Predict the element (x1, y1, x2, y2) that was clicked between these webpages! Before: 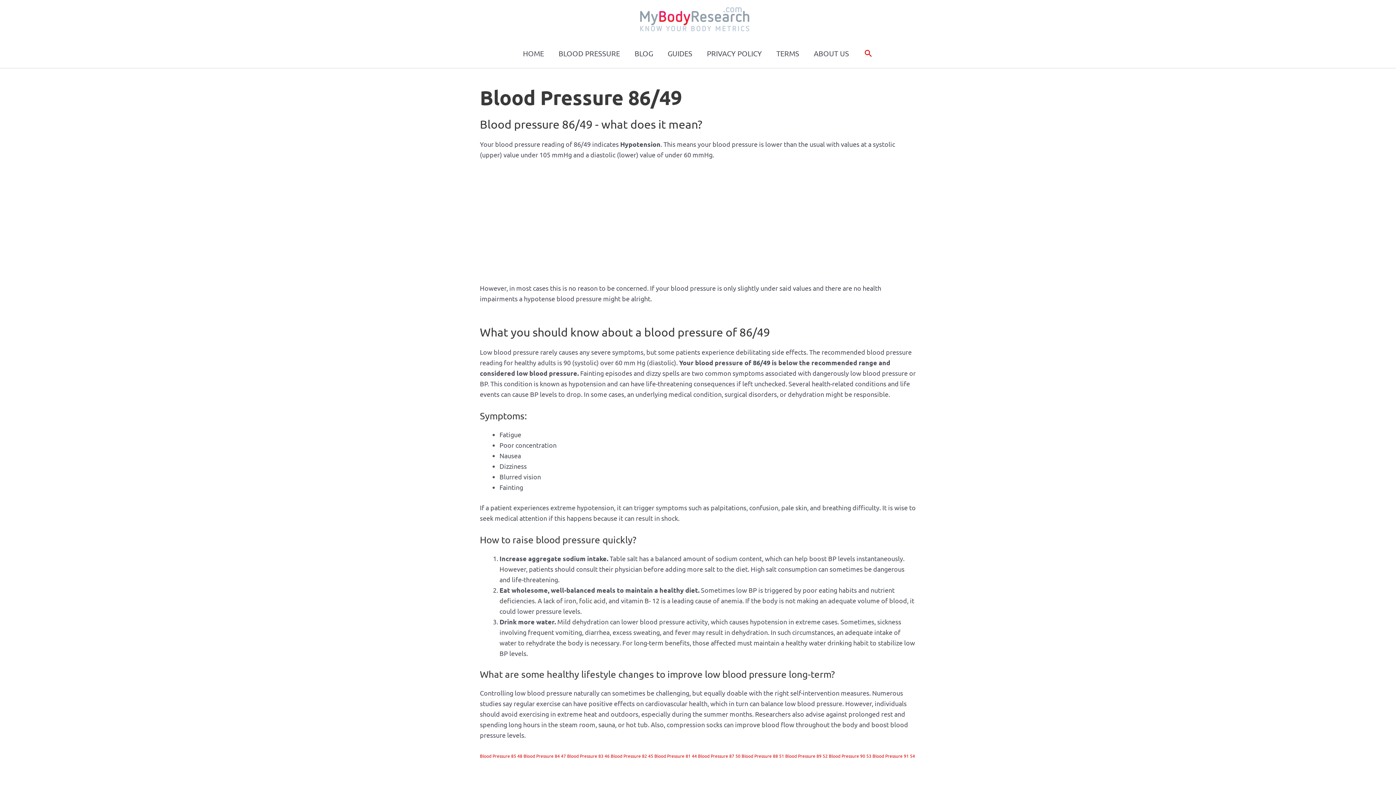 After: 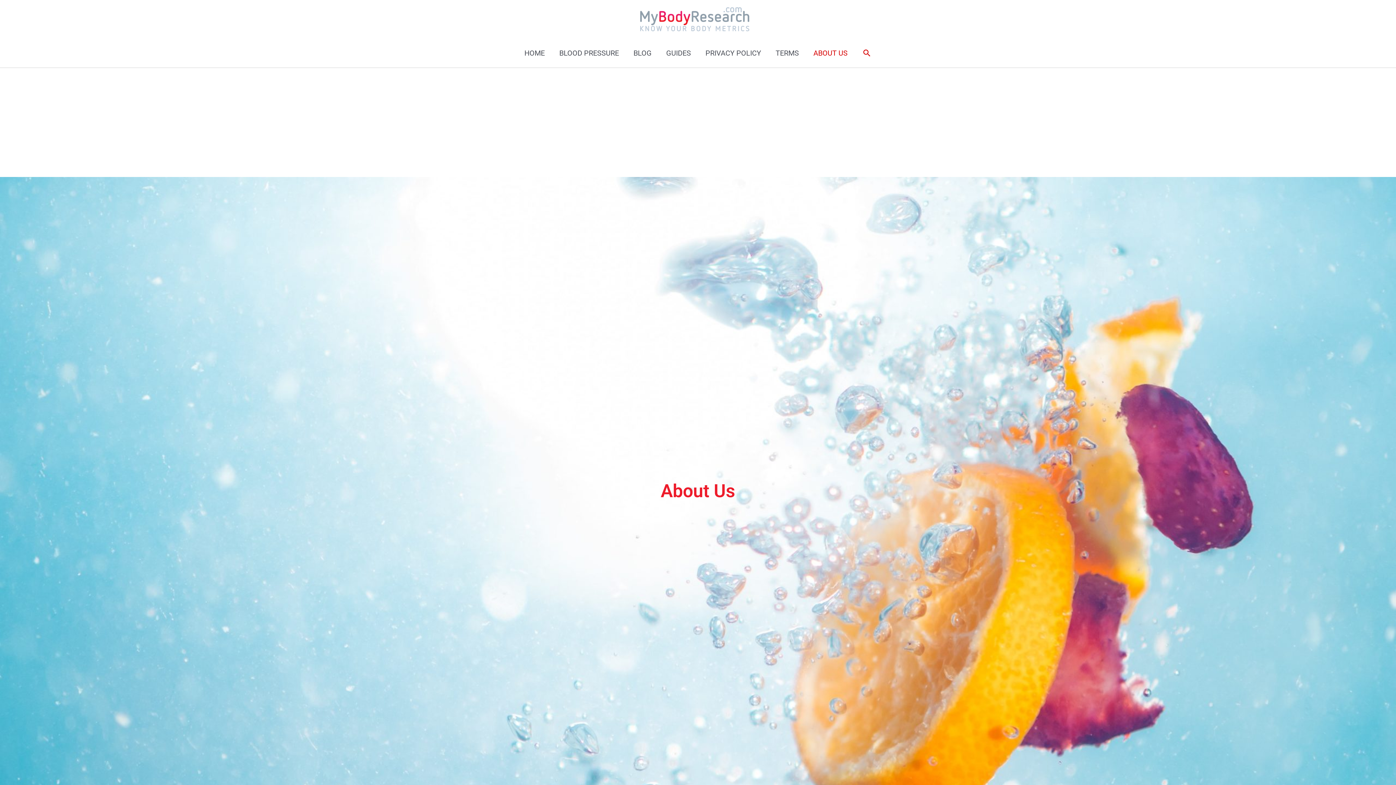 Action: label: ABOUT US bbox: (806, 38, 856, 68)